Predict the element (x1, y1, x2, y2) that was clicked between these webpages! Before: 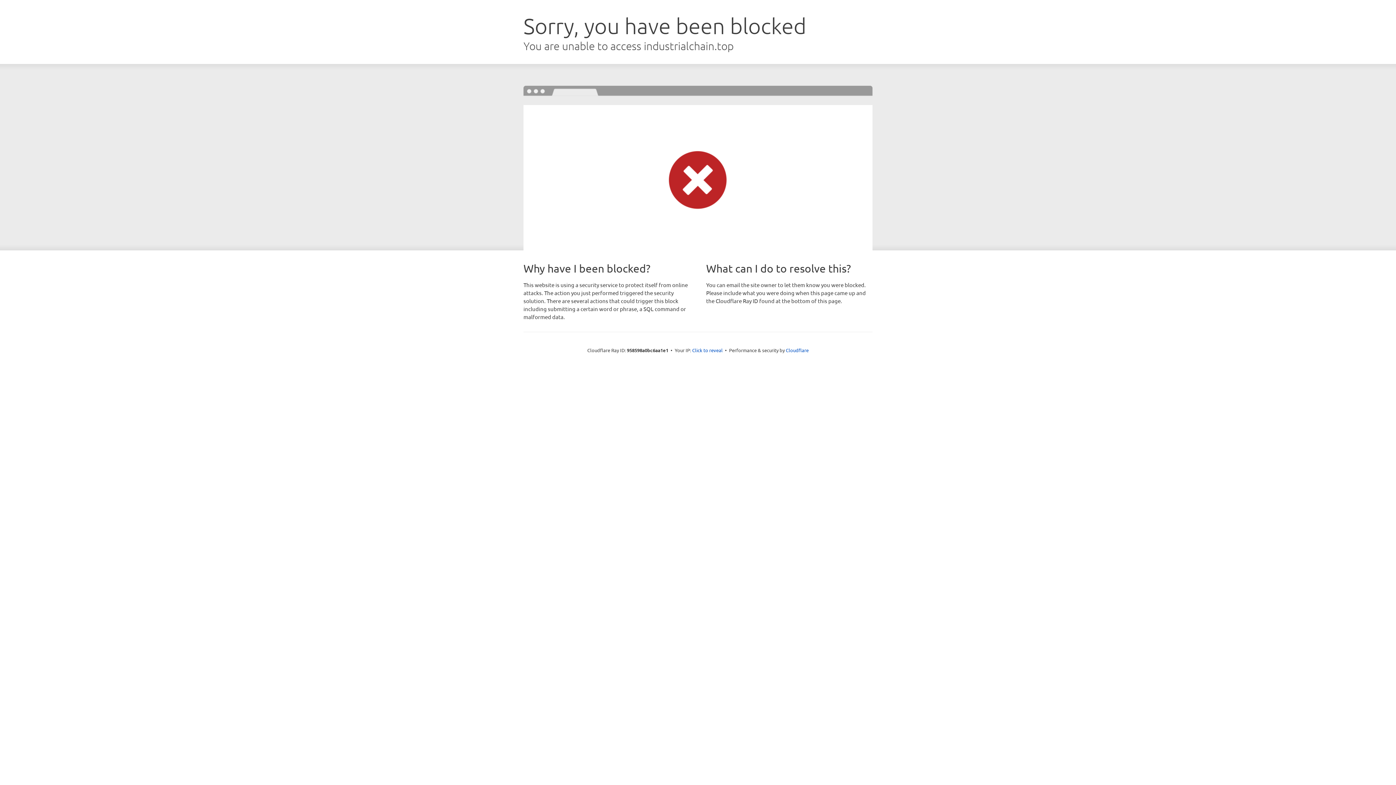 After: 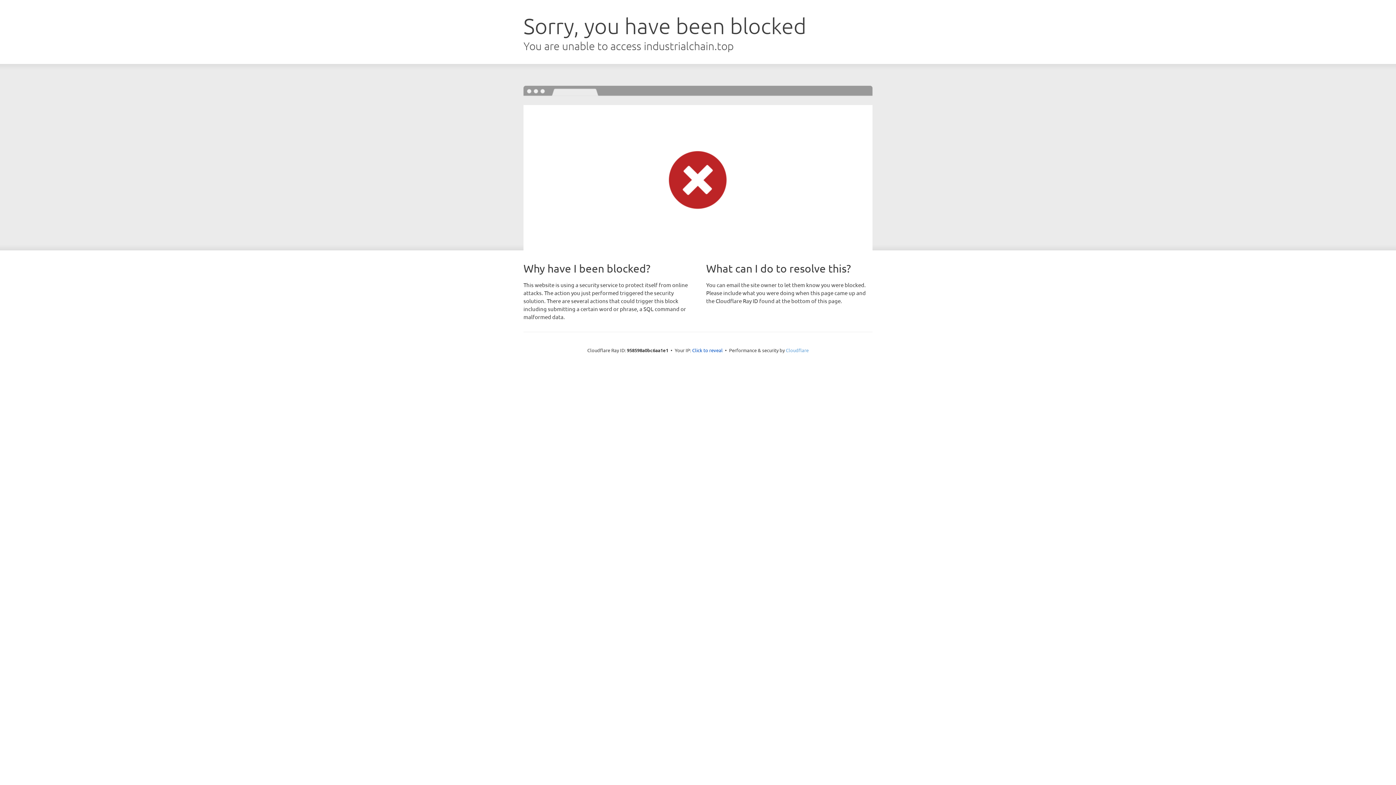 Action: bbox: (786, 347, 808, 353) label: Cloudflare